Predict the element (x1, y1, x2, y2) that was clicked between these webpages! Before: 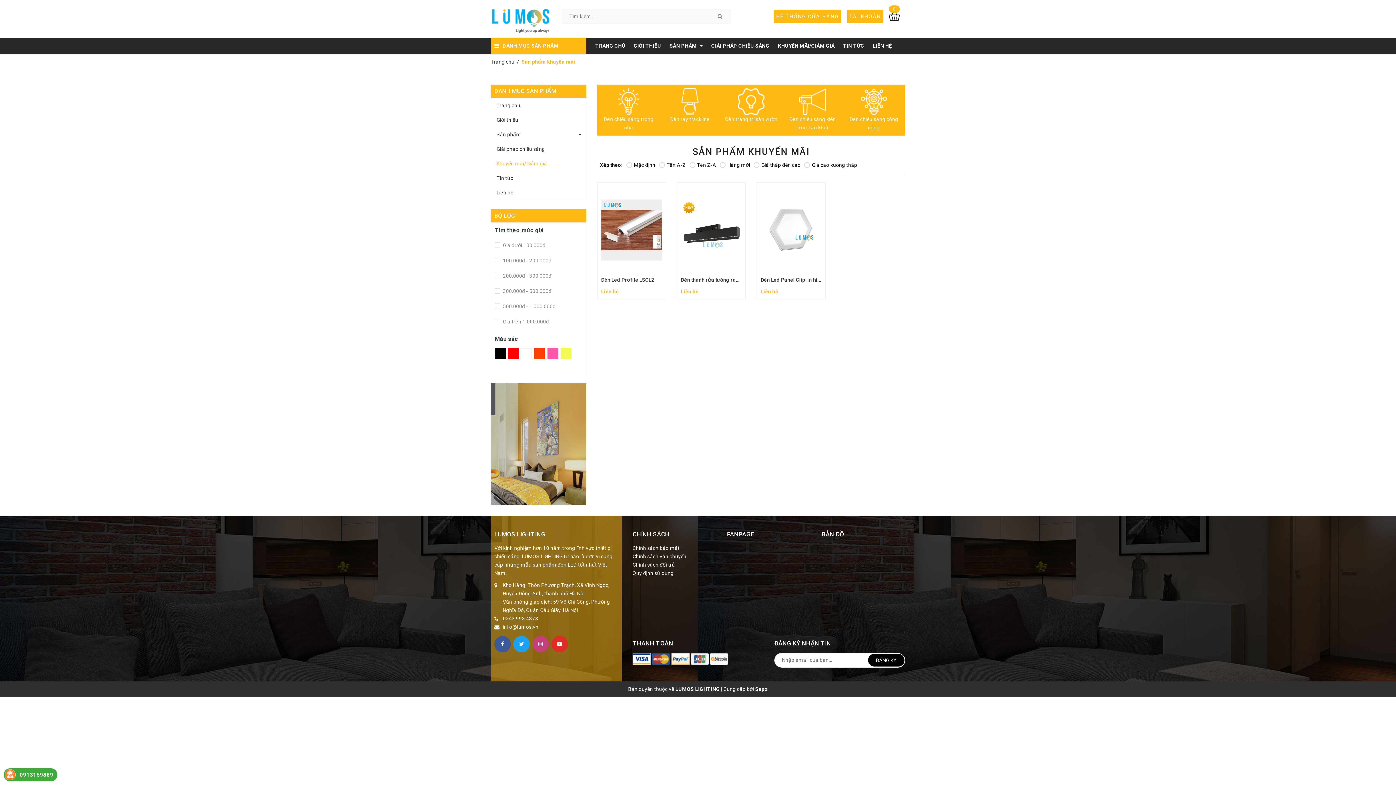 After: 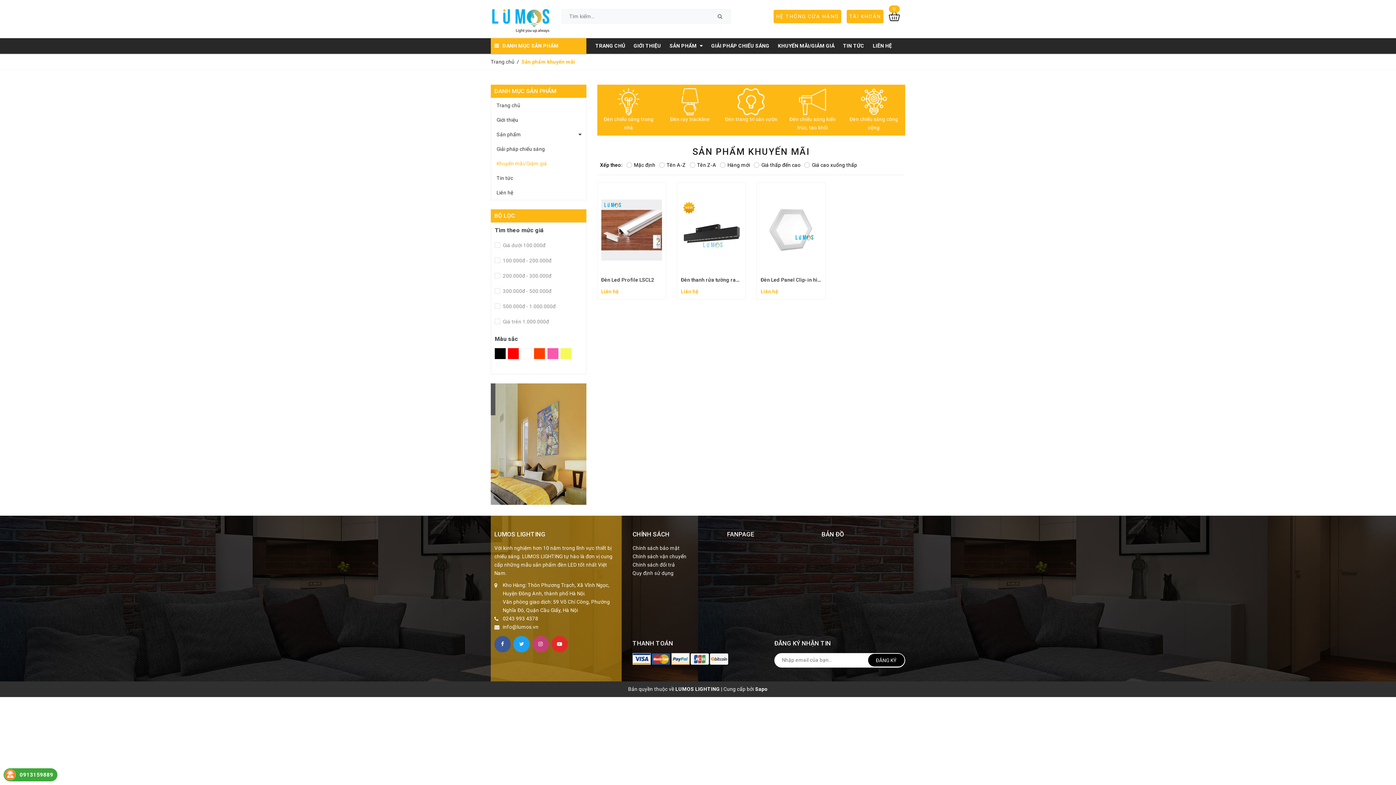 Action: label: Khuyến mãi/Giảm giá bbox: (491, 156, 586, 170)